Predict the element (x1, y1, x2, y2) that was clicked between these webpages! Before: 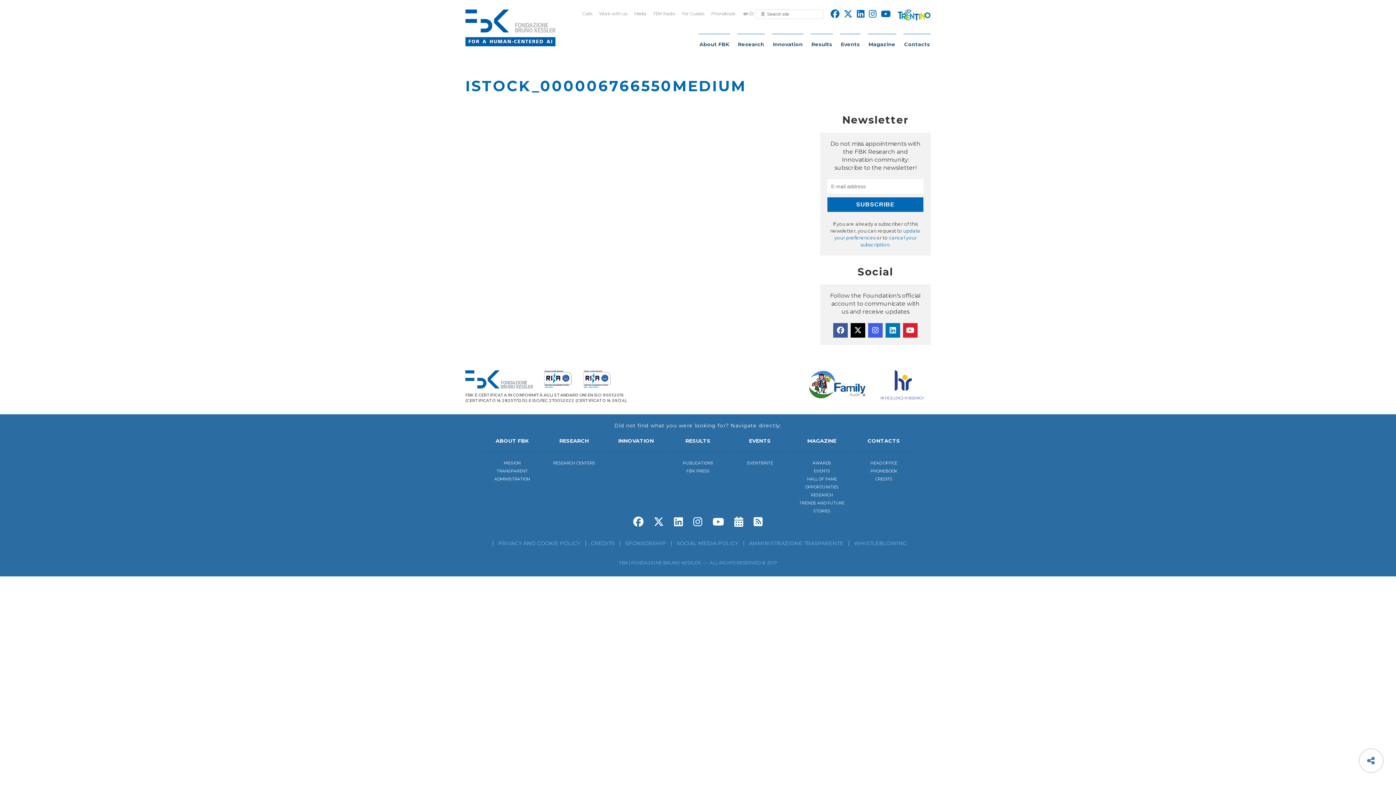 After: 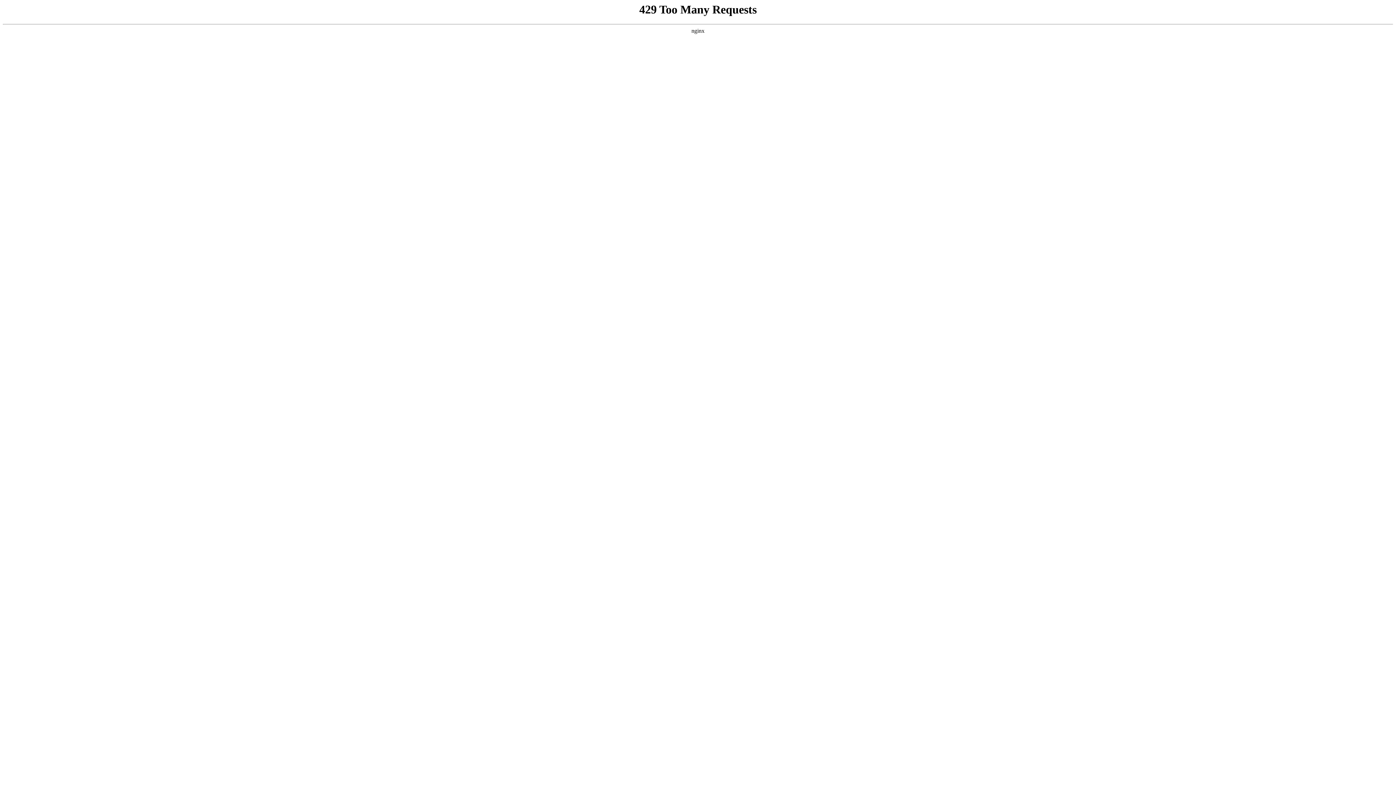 Action: label: HEAD OFFICE bbox: (870, 460, 897, 465)